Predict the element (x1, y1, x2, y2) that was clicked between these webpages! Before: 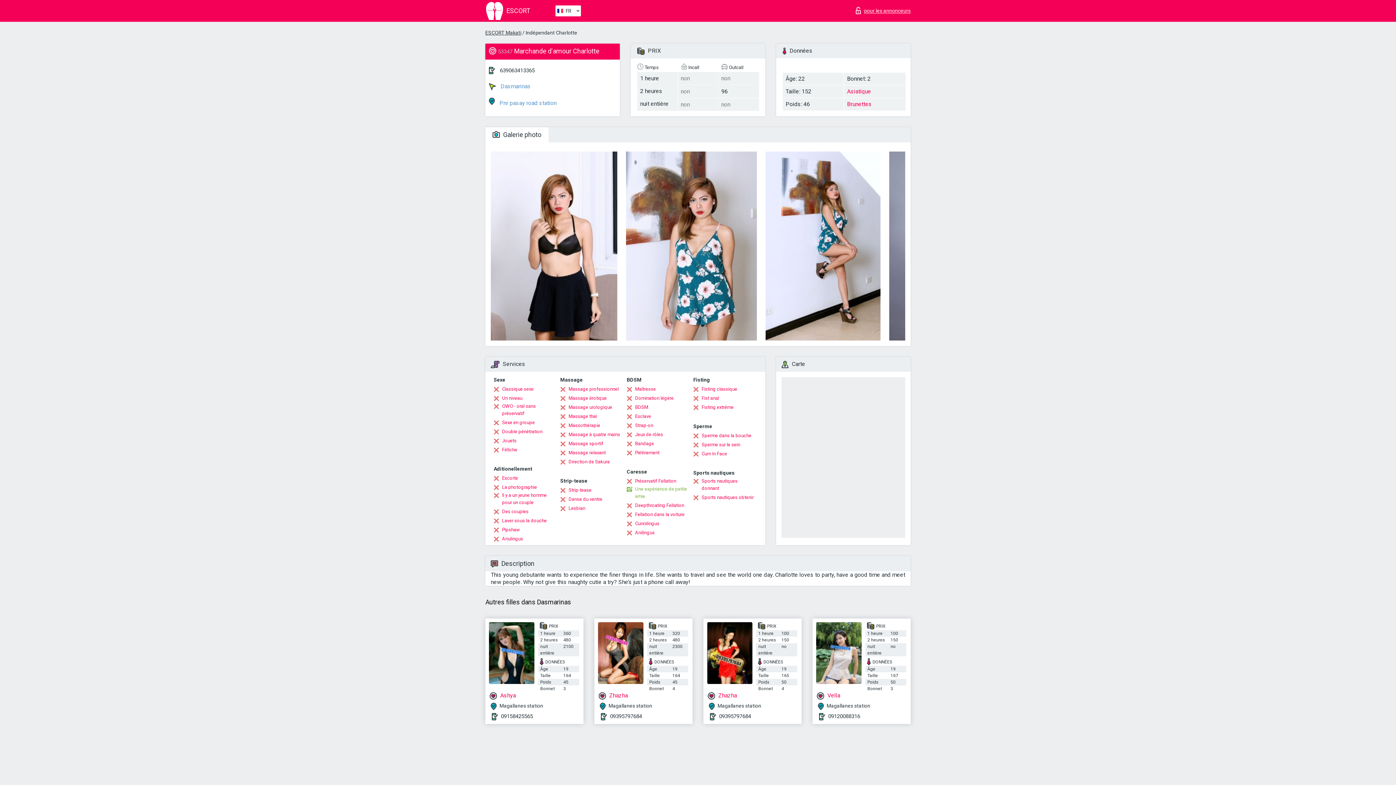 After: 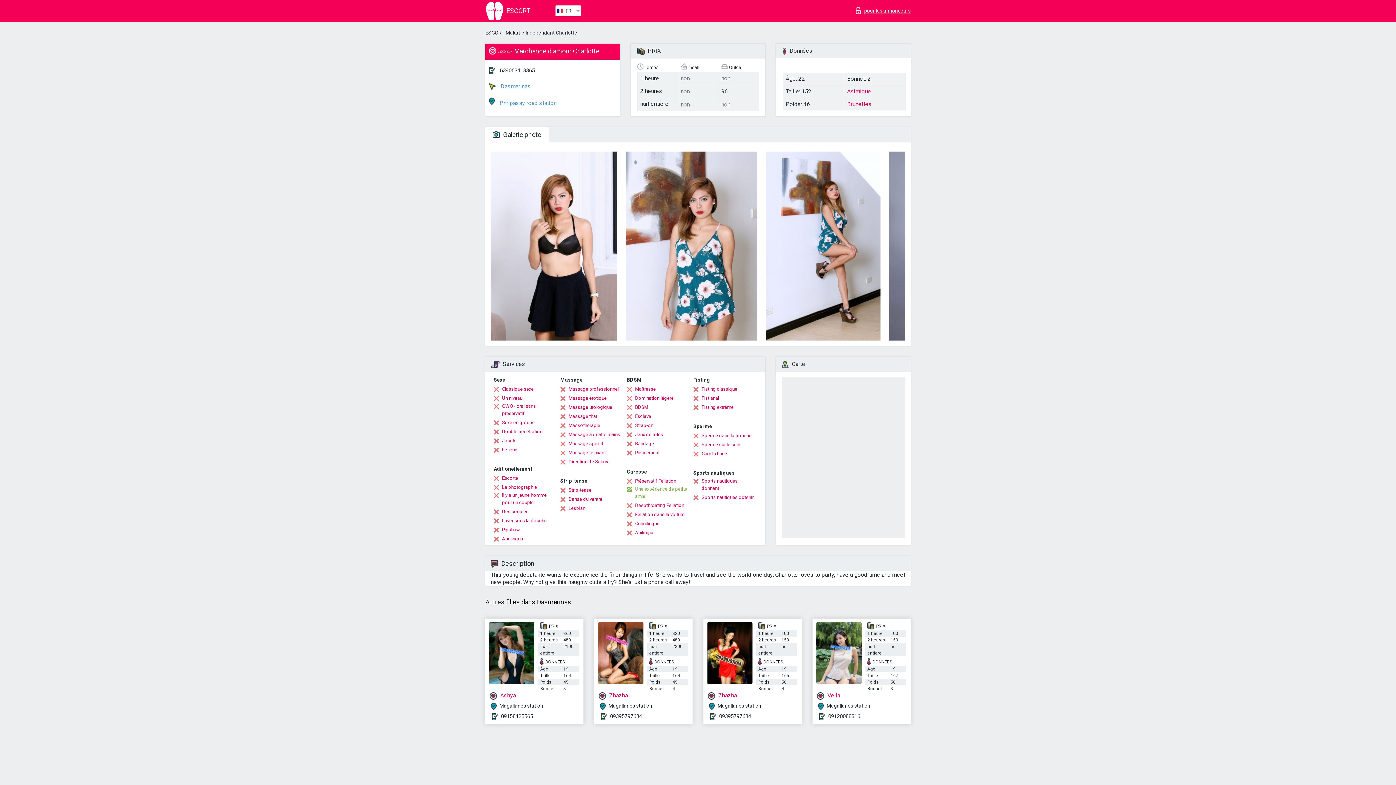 Action: bbox: (485, 127, 548, 142) label:  Galerie photo